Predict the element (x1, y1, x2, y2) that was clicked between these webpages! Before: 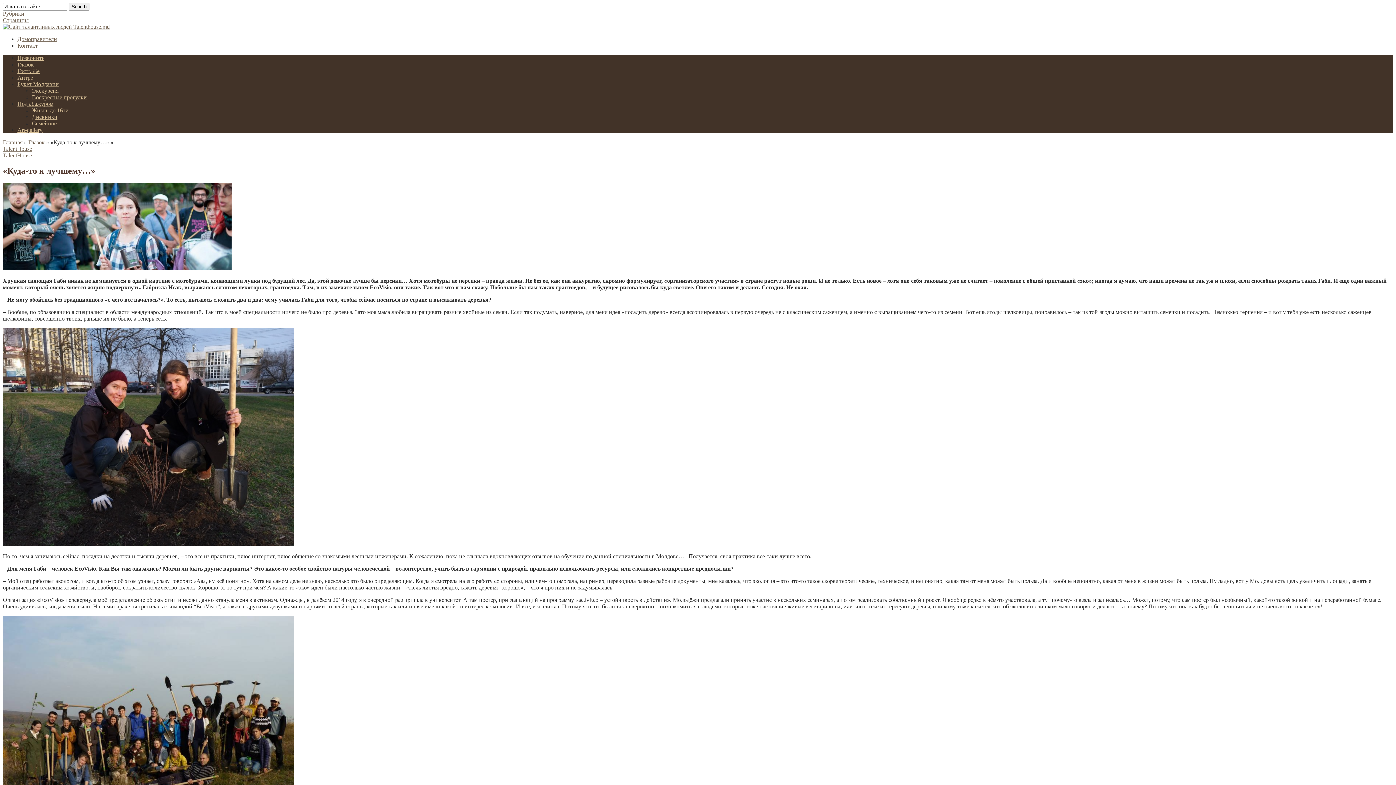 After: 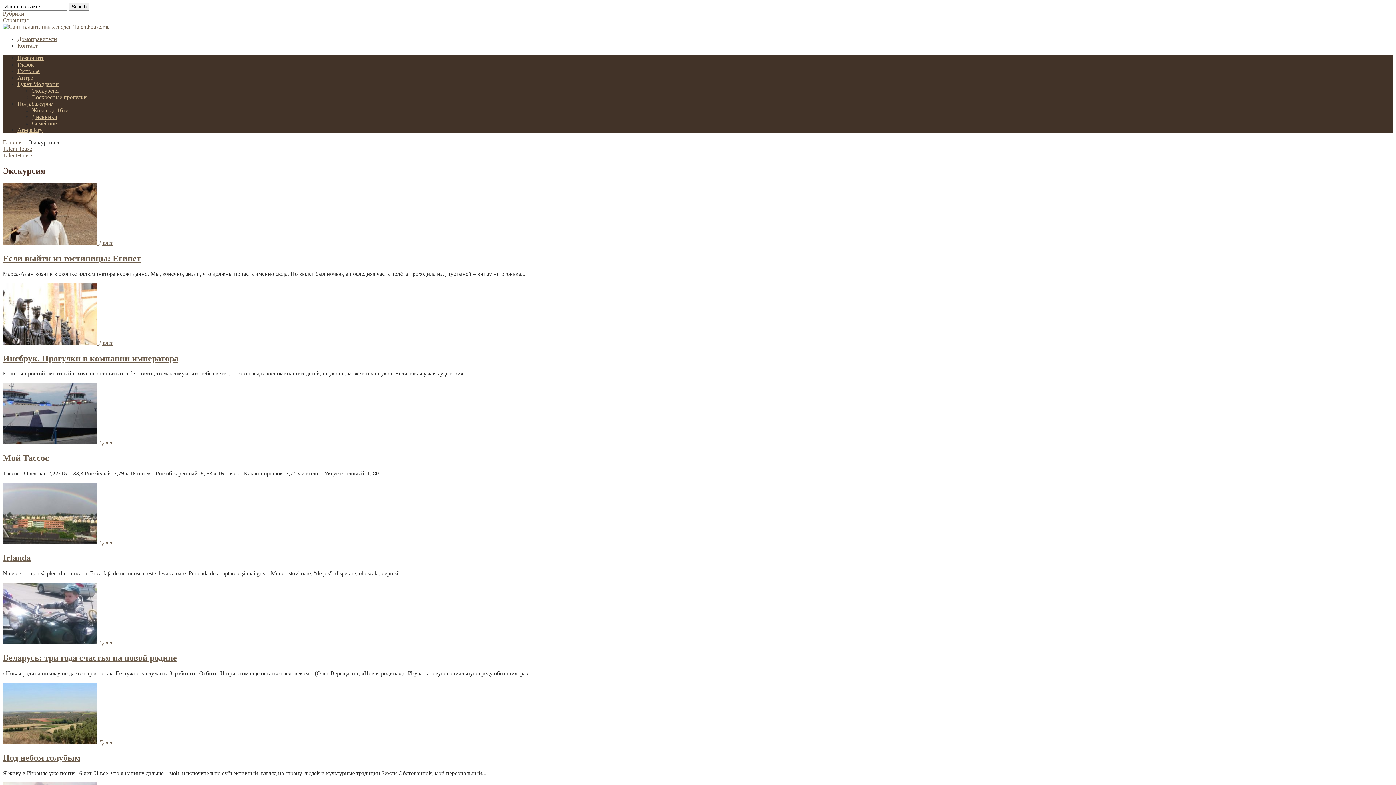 Action: bbox: (32, 87, 58, 93) label: Экскурсия